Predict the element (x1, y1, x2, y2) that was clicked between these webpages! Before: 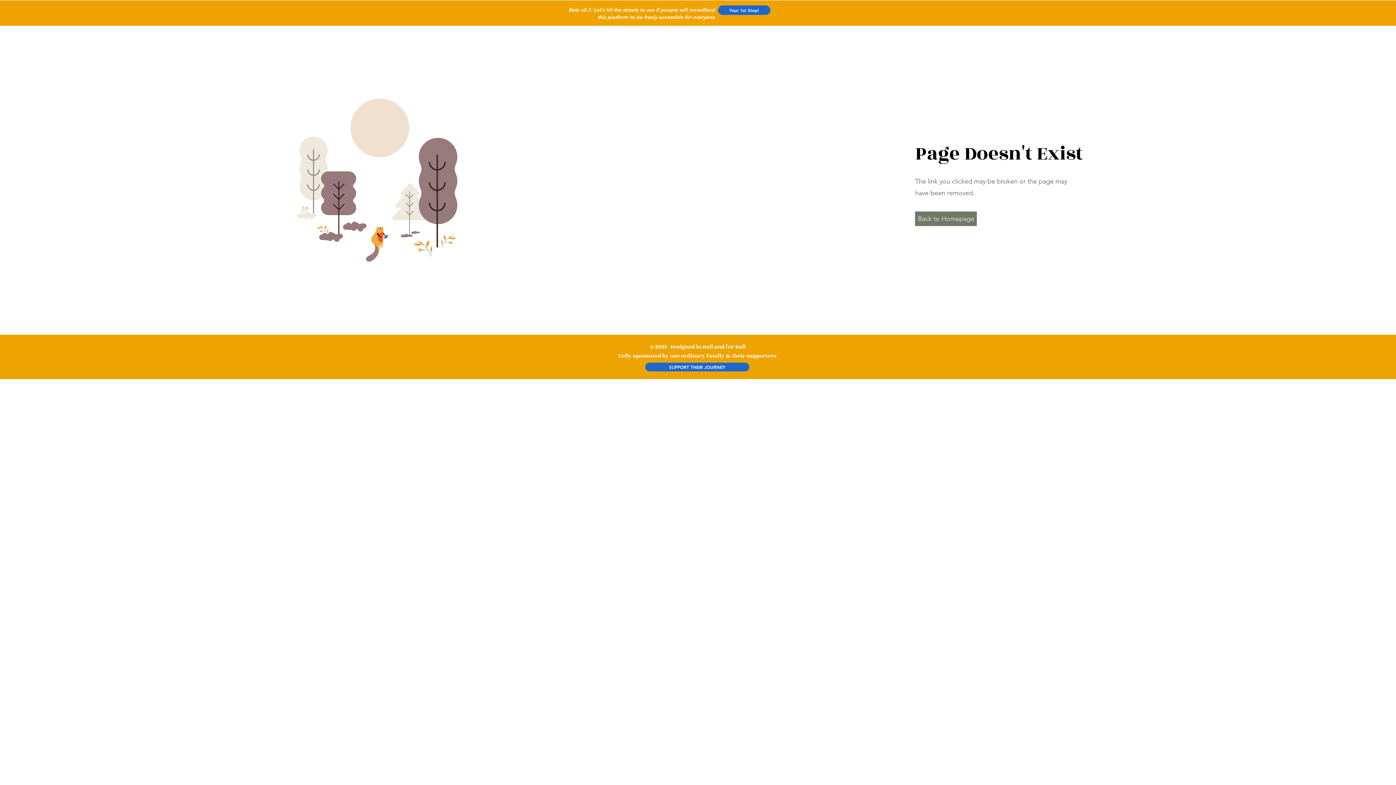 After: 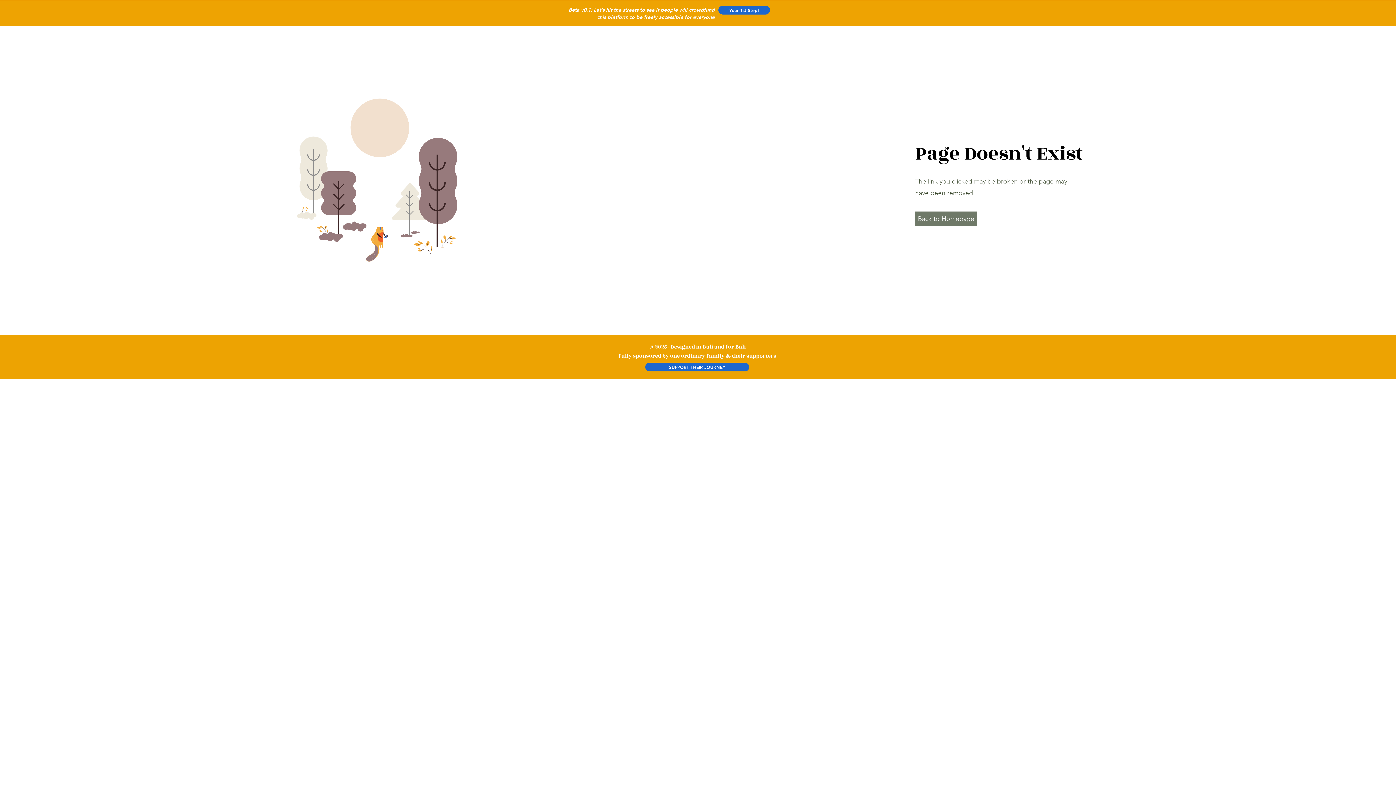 Action: bbox: (718, 5, 770, 14) label: Your 1st Step!